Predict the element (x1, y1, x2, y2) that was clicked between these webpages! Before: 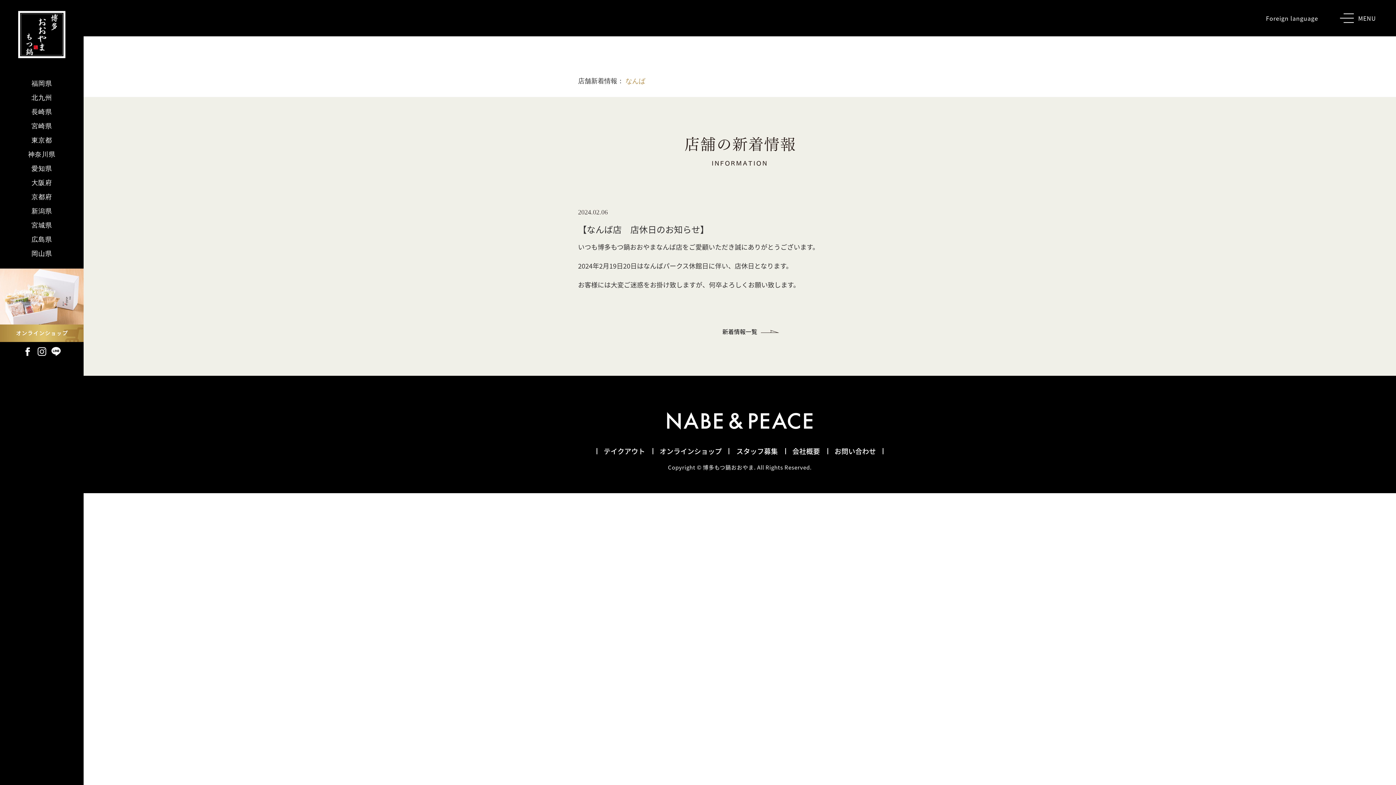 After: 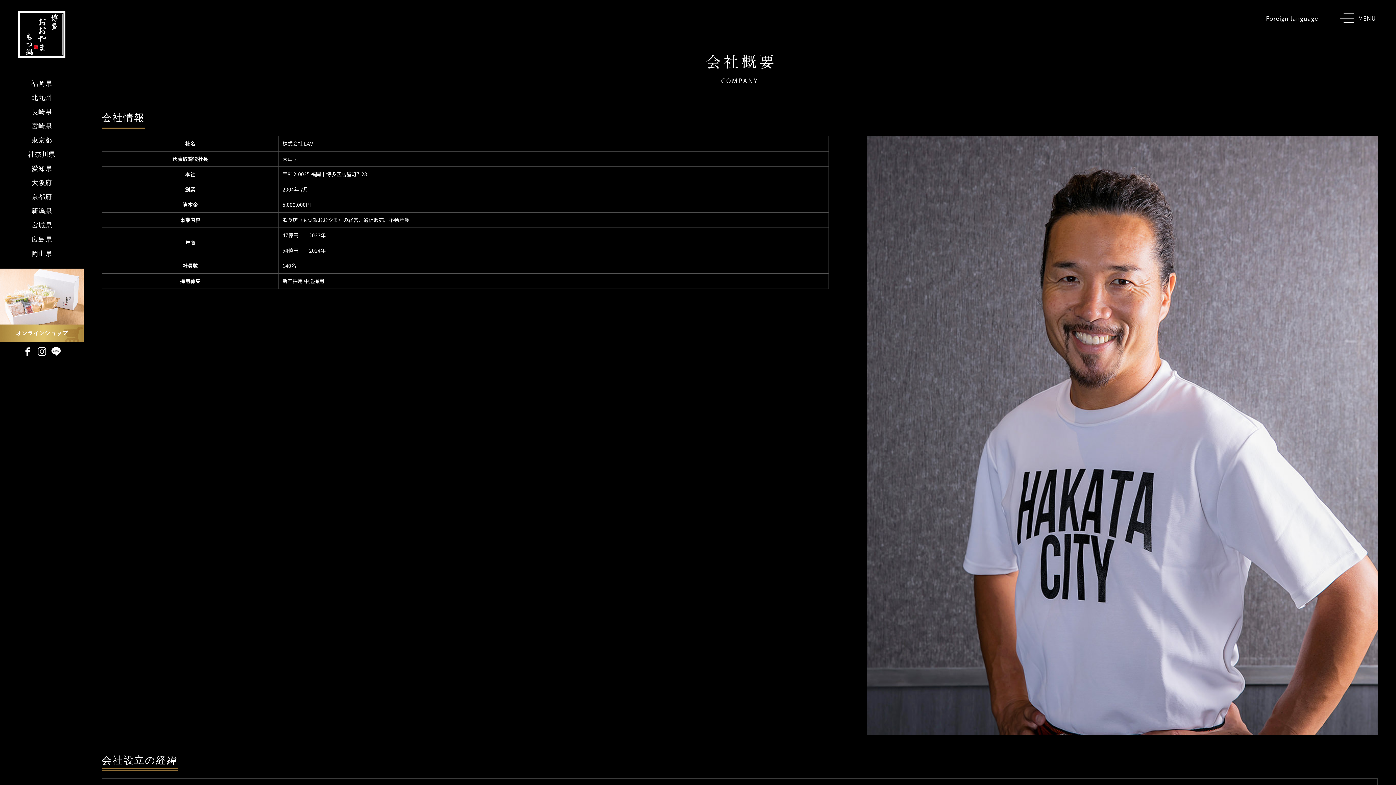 Action: label: 会社概要 bbox: (785, 446, 827, 456)